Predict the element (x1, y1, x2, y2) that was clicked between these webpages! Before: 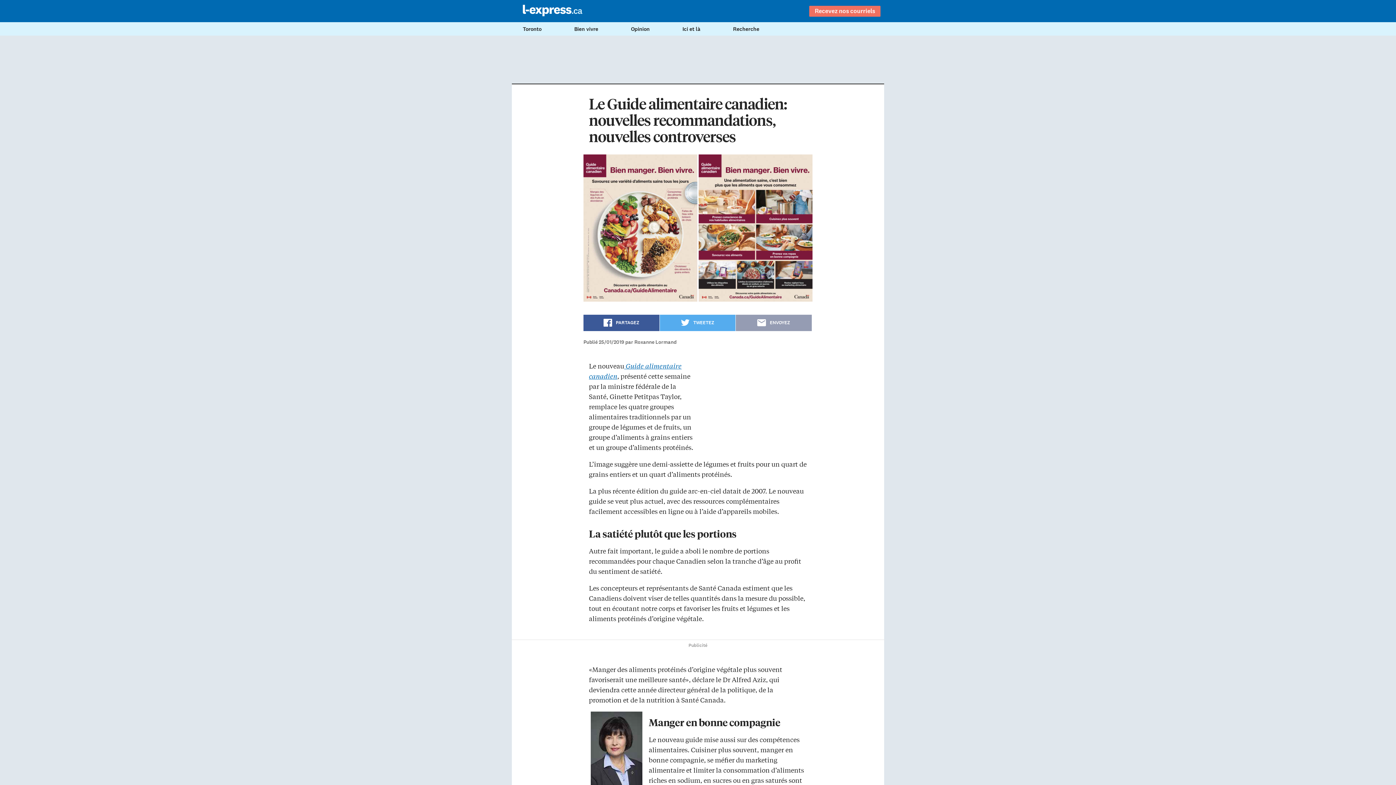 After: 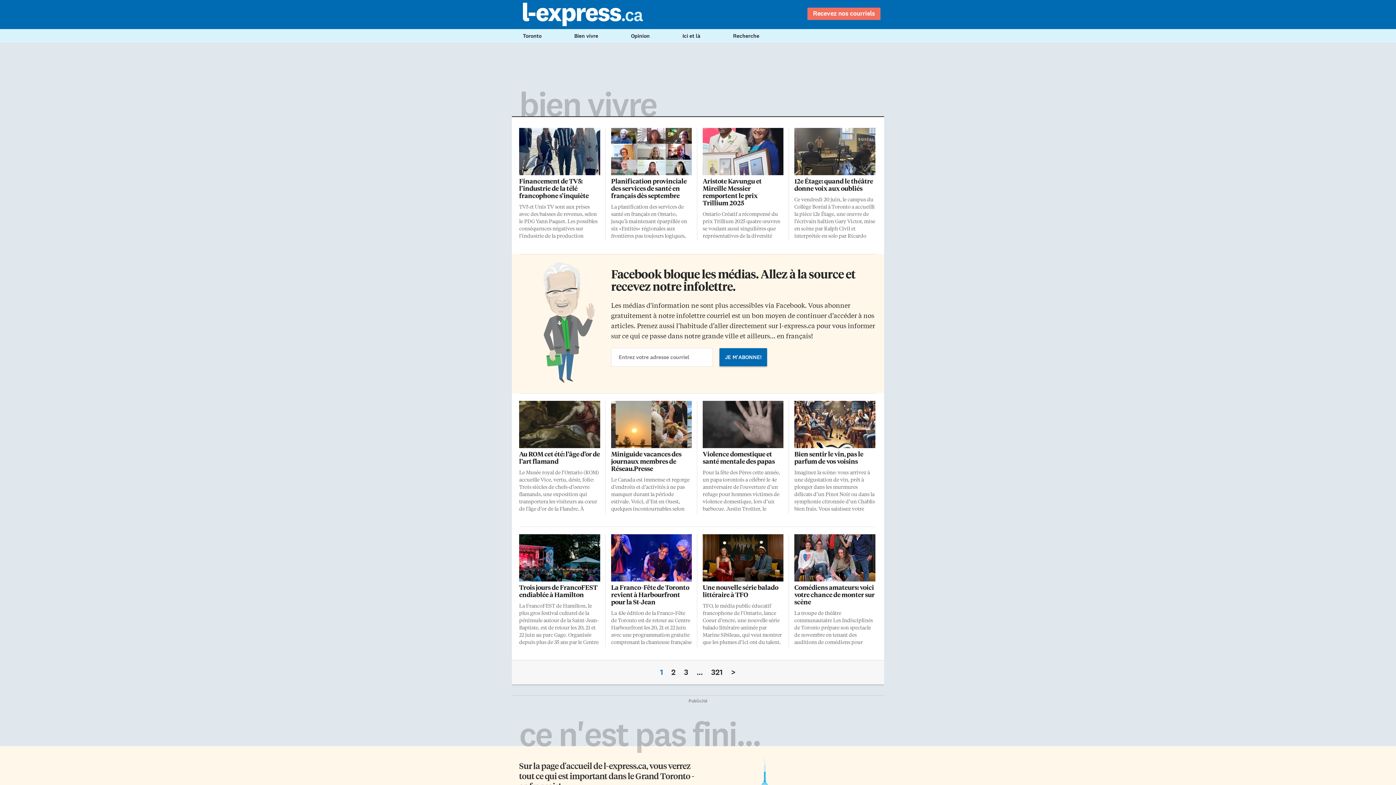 Action: label: Bien vivre bbox: (574, 25, 598, 32)